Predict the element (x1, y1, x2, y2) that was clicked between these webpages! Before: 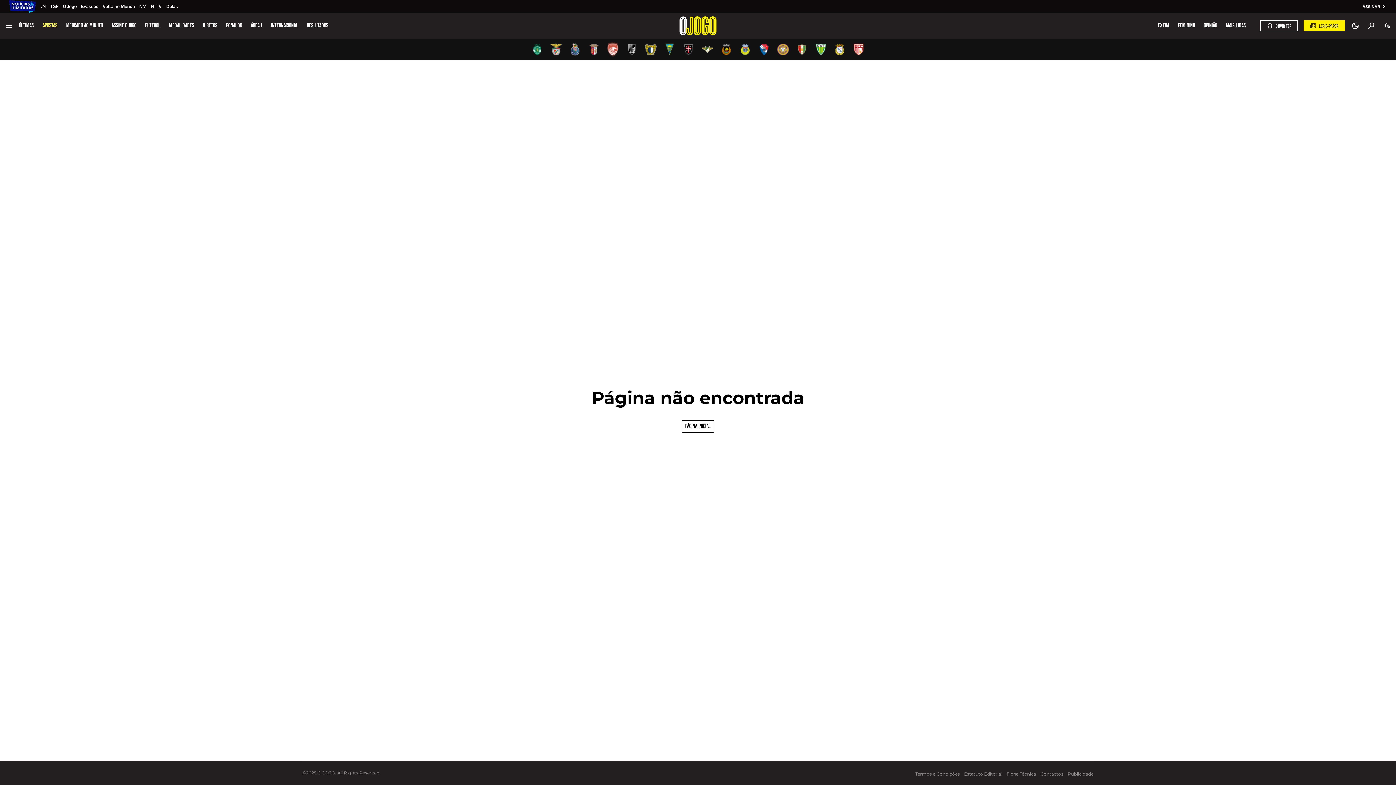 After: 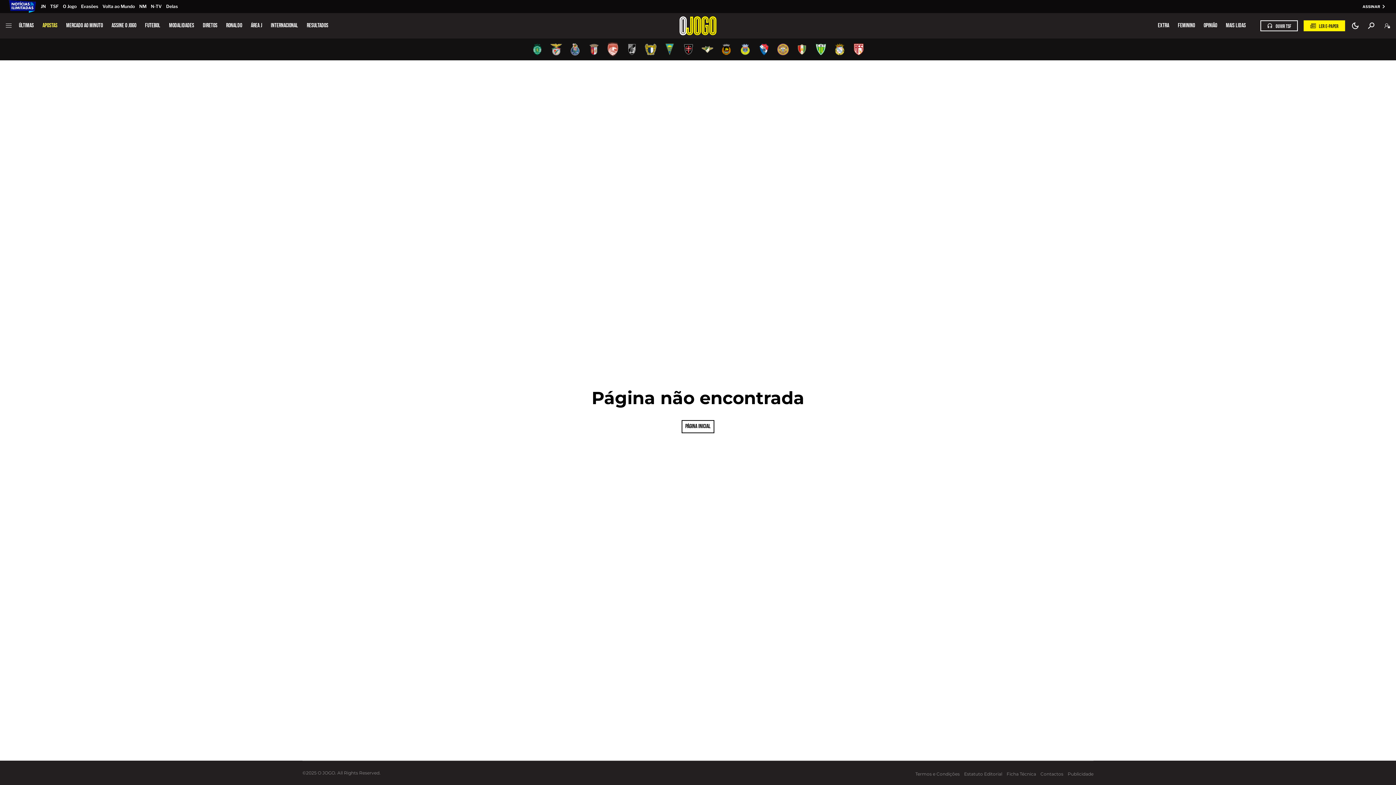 Action: bbox: (50, 3, 58, 9) label: TSF